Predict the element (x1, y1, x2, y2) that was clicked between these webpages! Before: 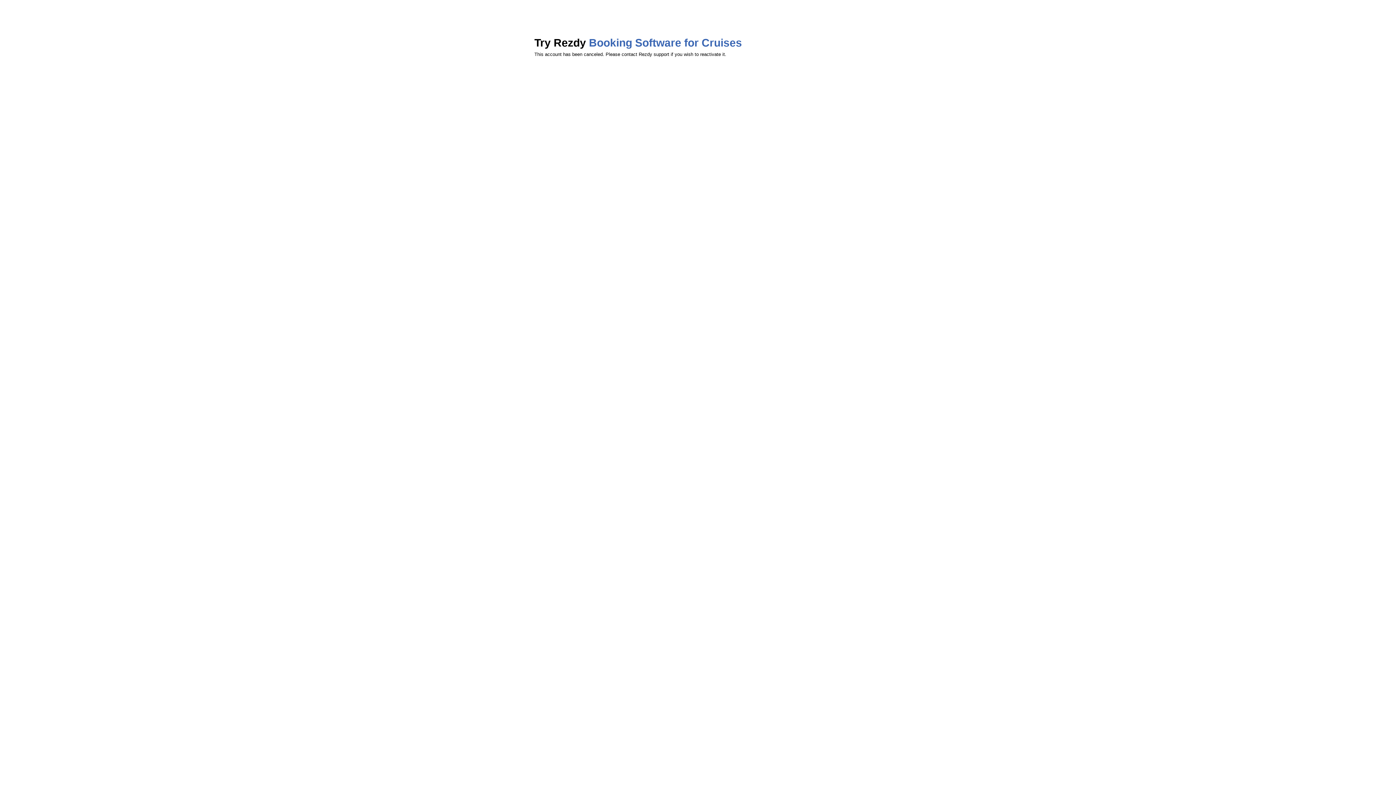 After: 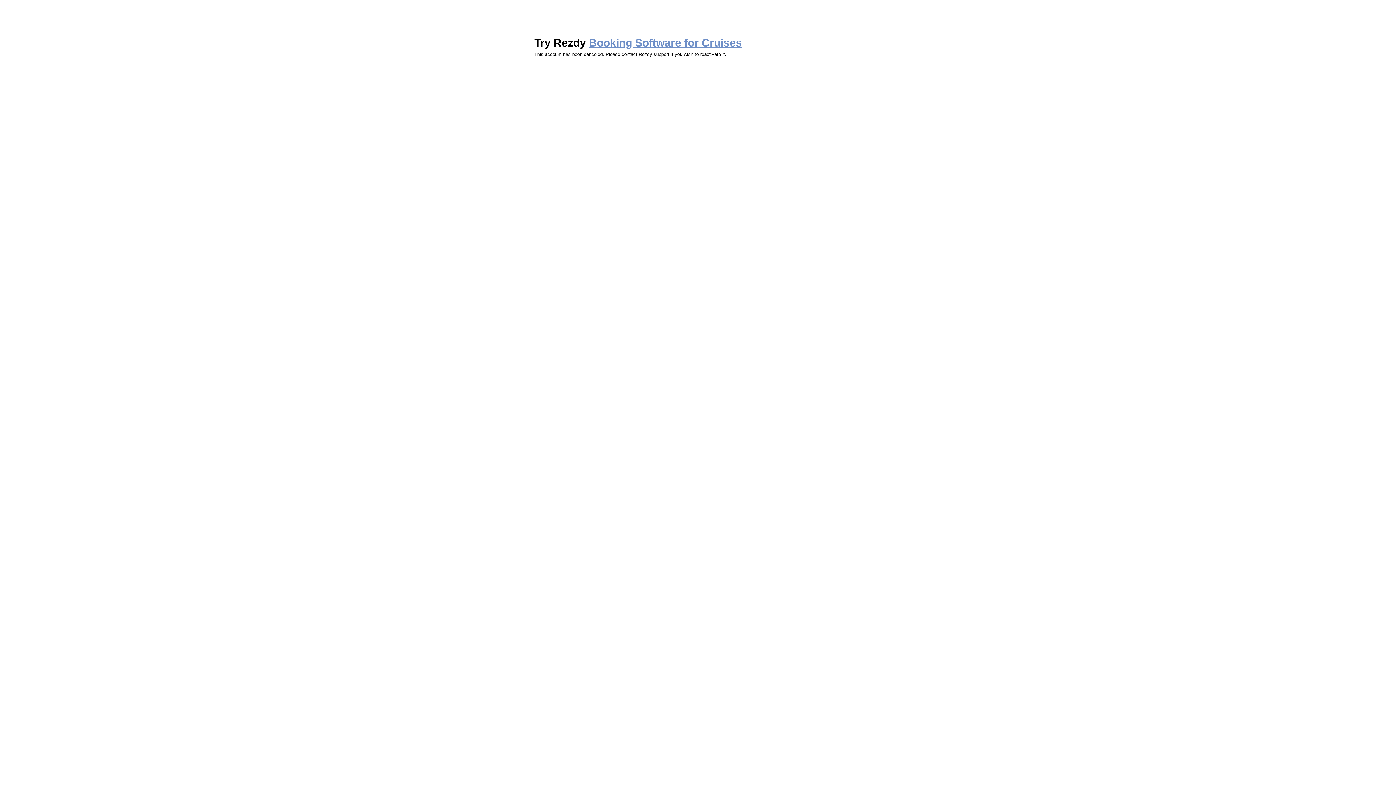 Action: bbox: (589, 36, 742, 48) label: Booking Software for Cruises